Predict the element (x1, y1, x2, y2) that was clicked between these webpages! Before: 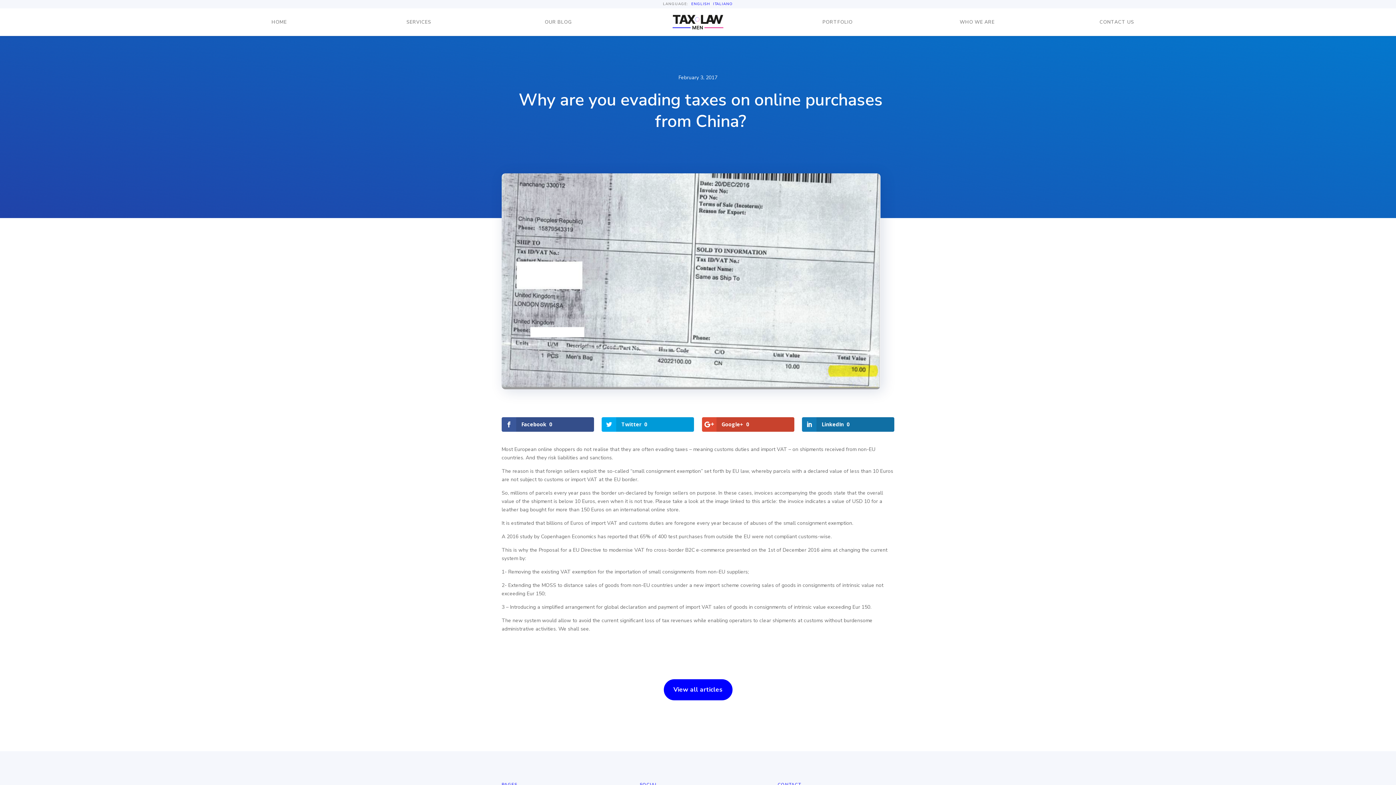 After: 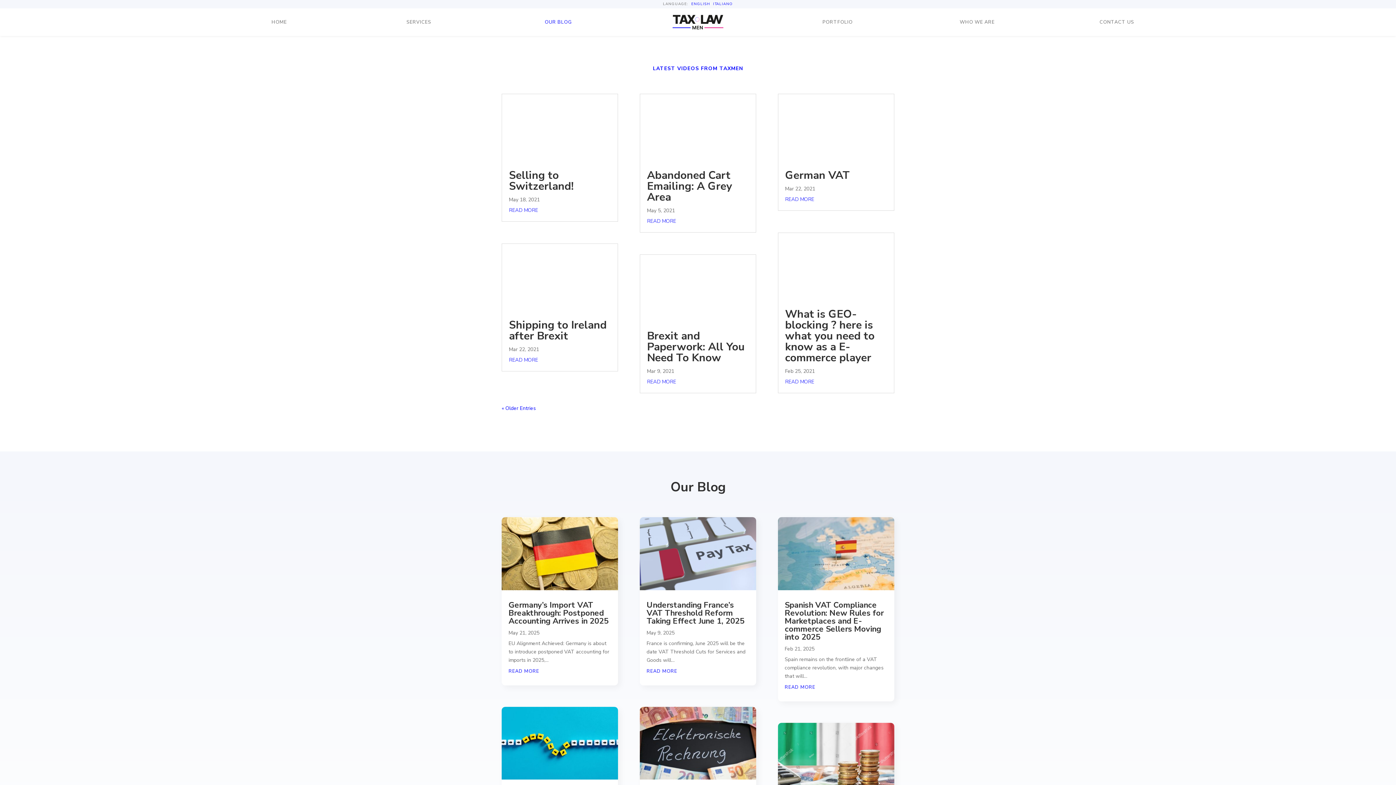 Action: bbox: (663, 679, 732, 700) label: View all articles